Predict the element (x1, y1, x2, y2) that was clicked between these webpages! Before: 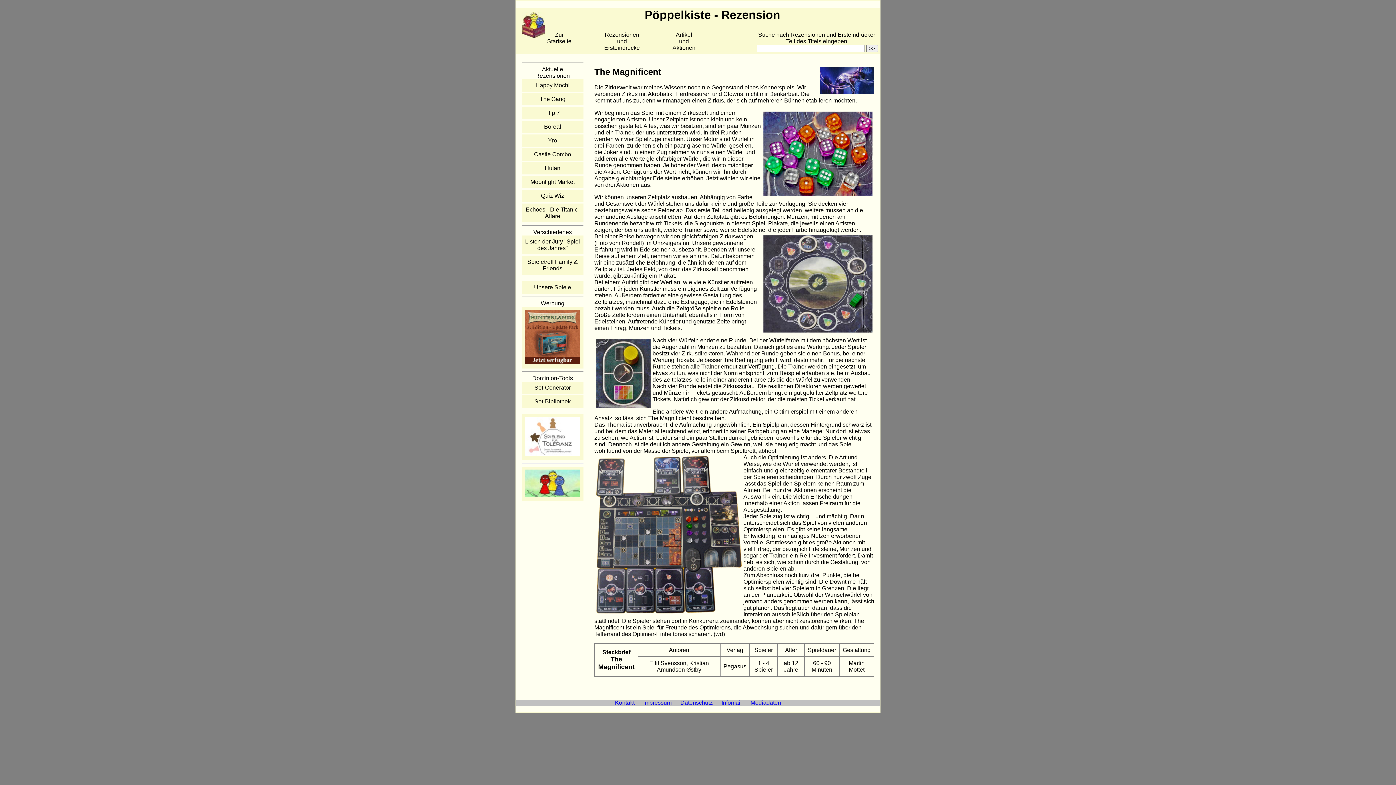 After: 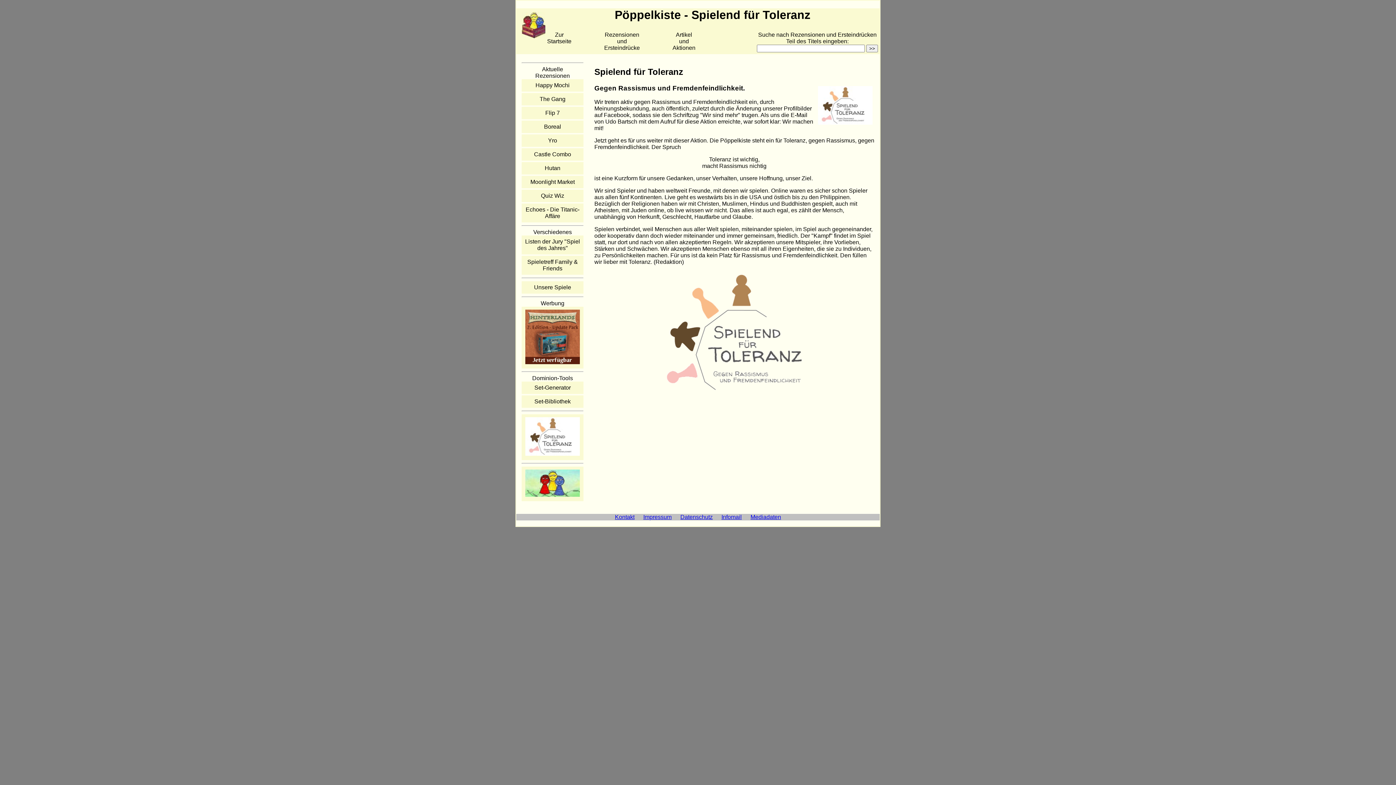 Action: bbox: (521, 414, 583, 460)